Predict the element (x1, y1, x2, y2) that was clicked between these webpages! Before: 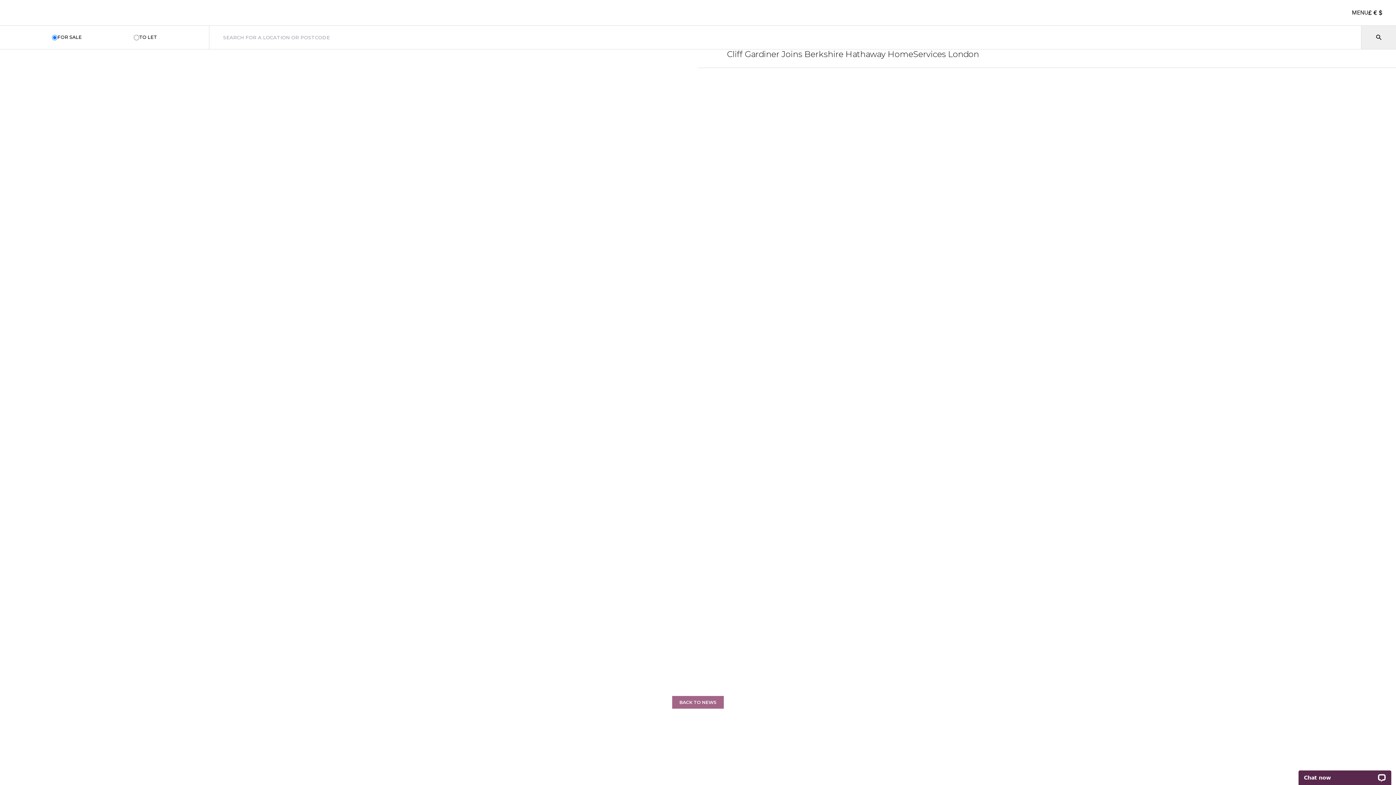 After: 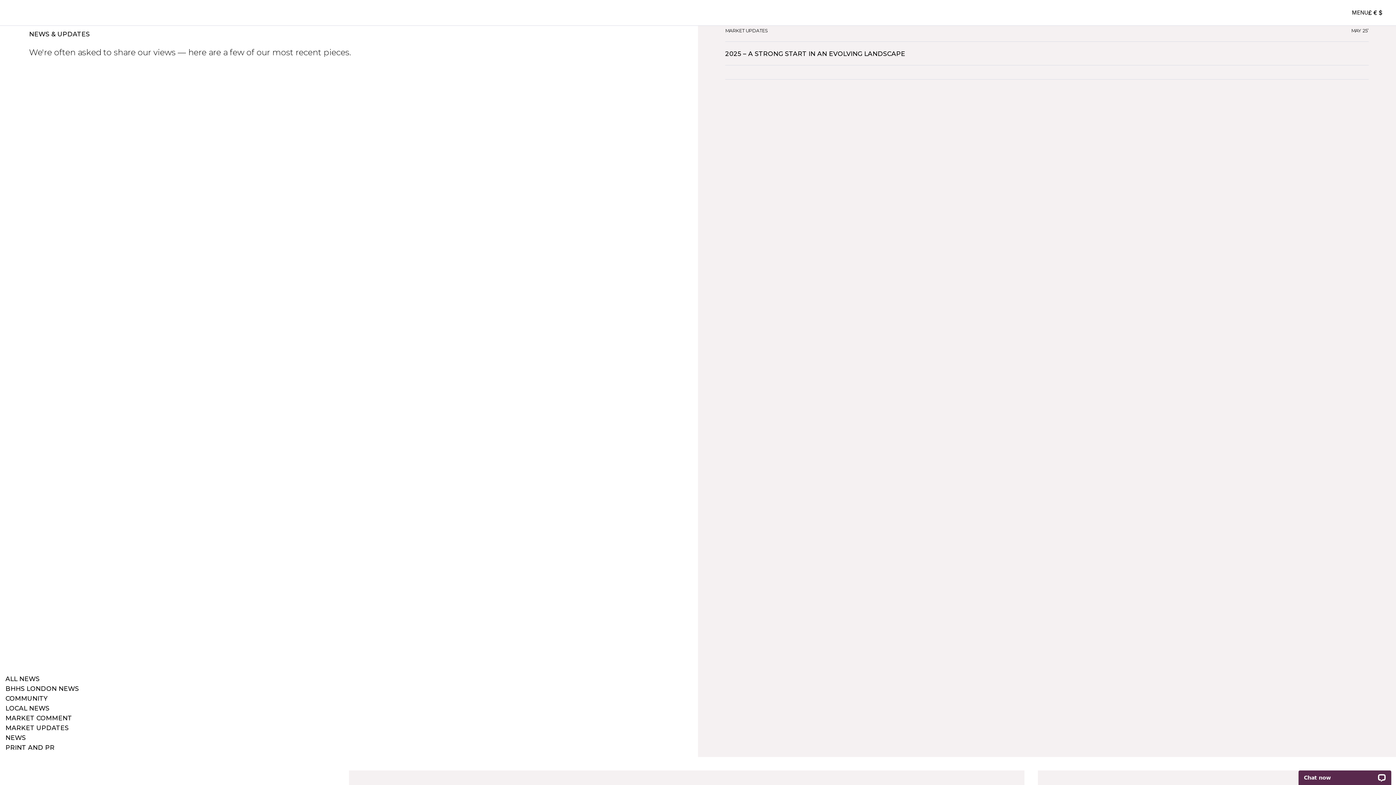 Action: label: BACK TO NEWS bbox: (672, 696, 724, 709)